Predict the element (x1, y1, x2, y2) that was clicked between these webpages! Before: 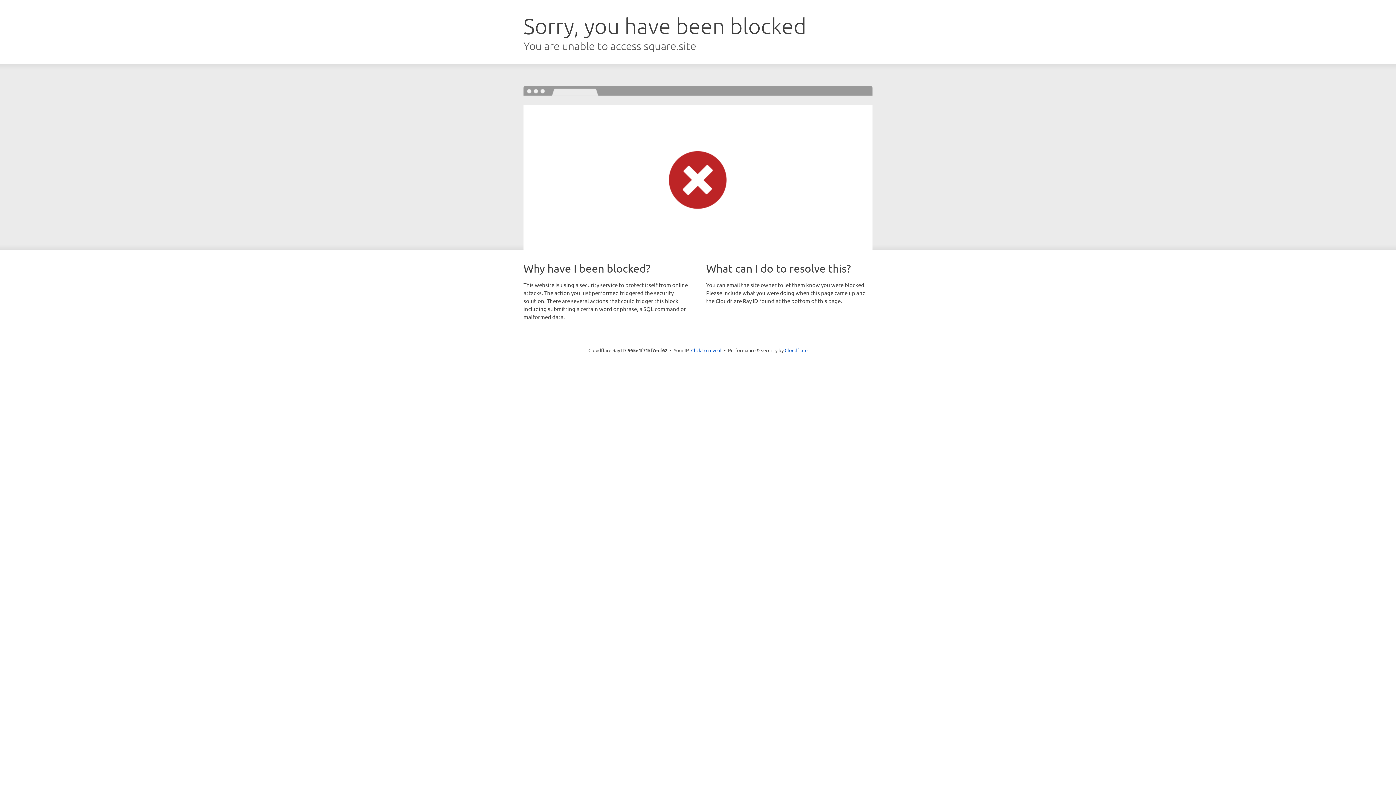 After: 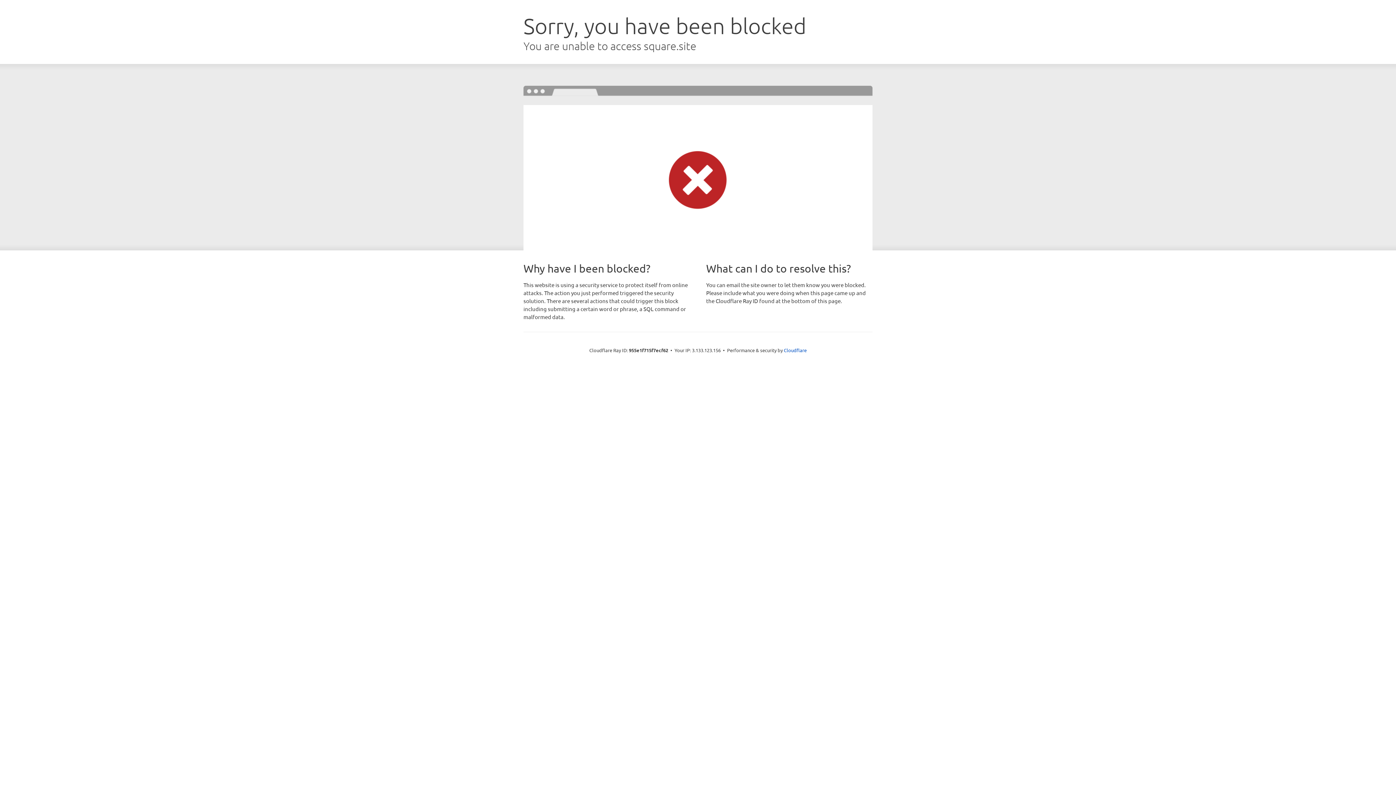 Action: bbox: (691, 346, 721, 353) label: Click to reveal